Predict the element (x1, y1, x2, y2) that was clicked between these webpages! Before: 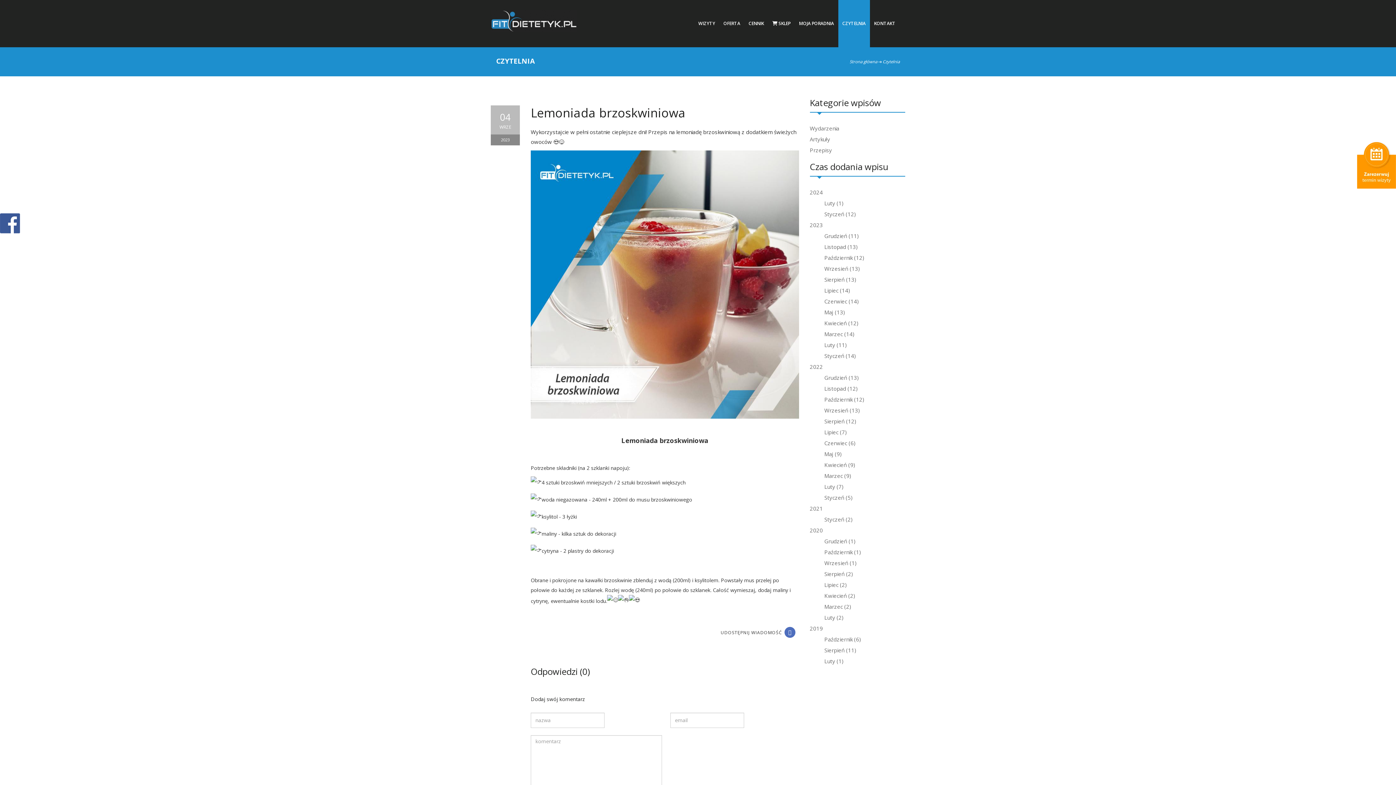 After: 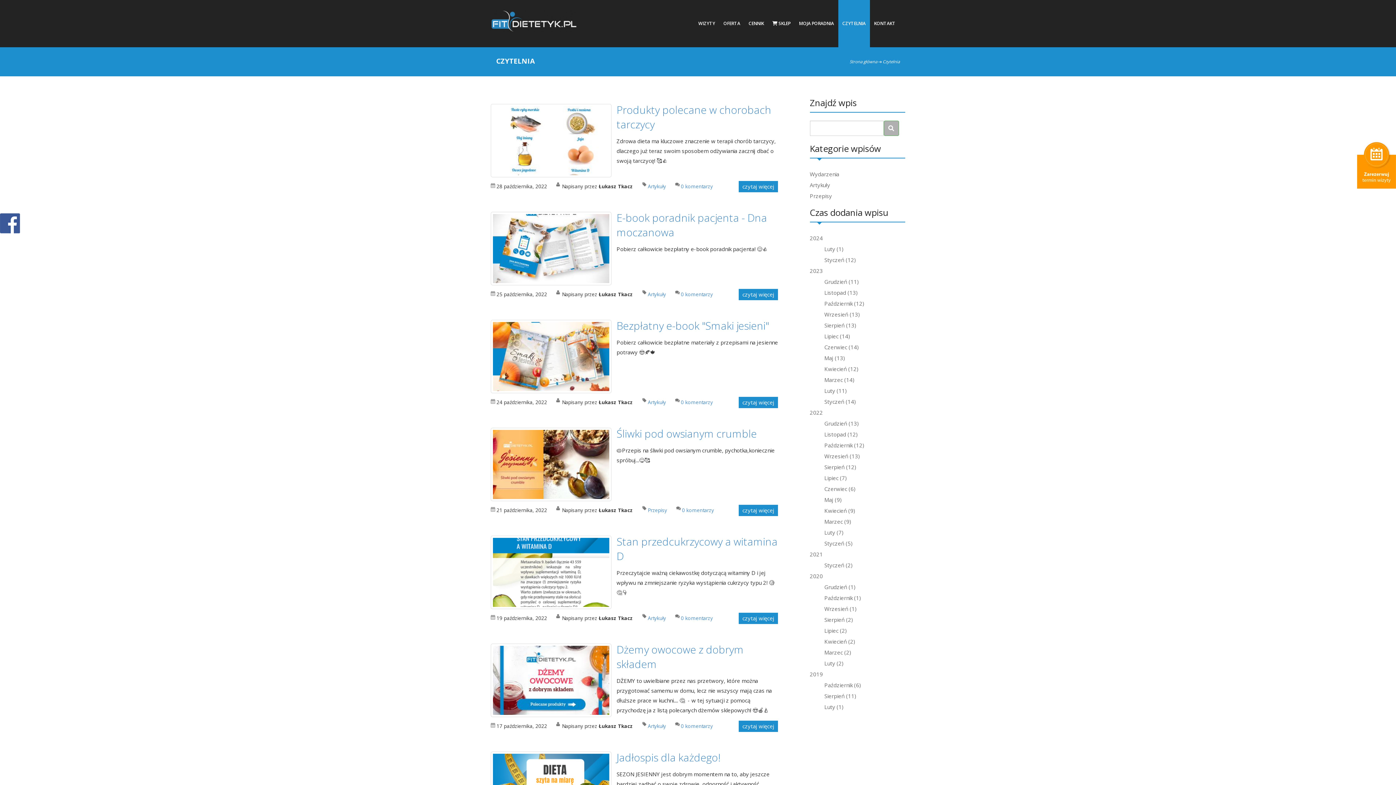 Action: label: Październik (12) bbox: (817, 393, 864, 404)